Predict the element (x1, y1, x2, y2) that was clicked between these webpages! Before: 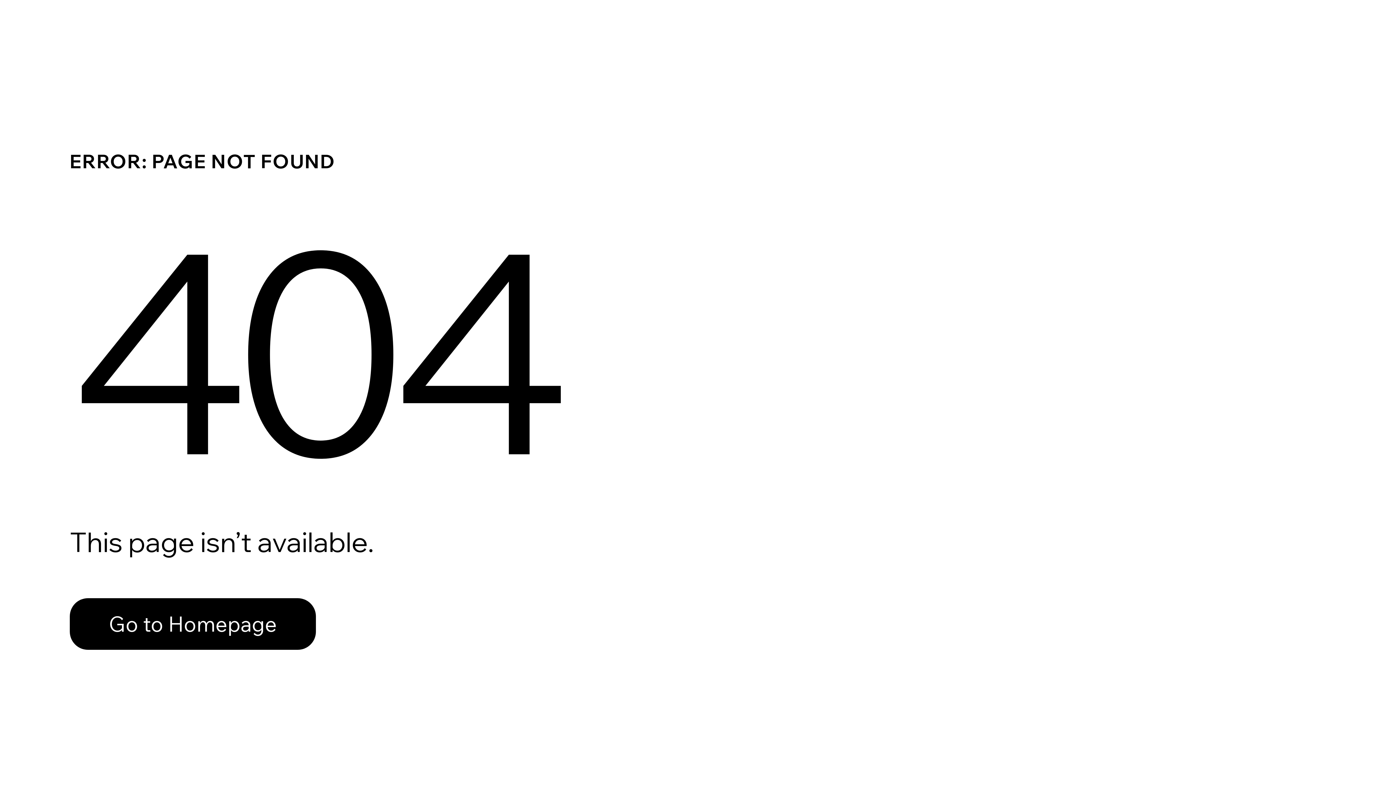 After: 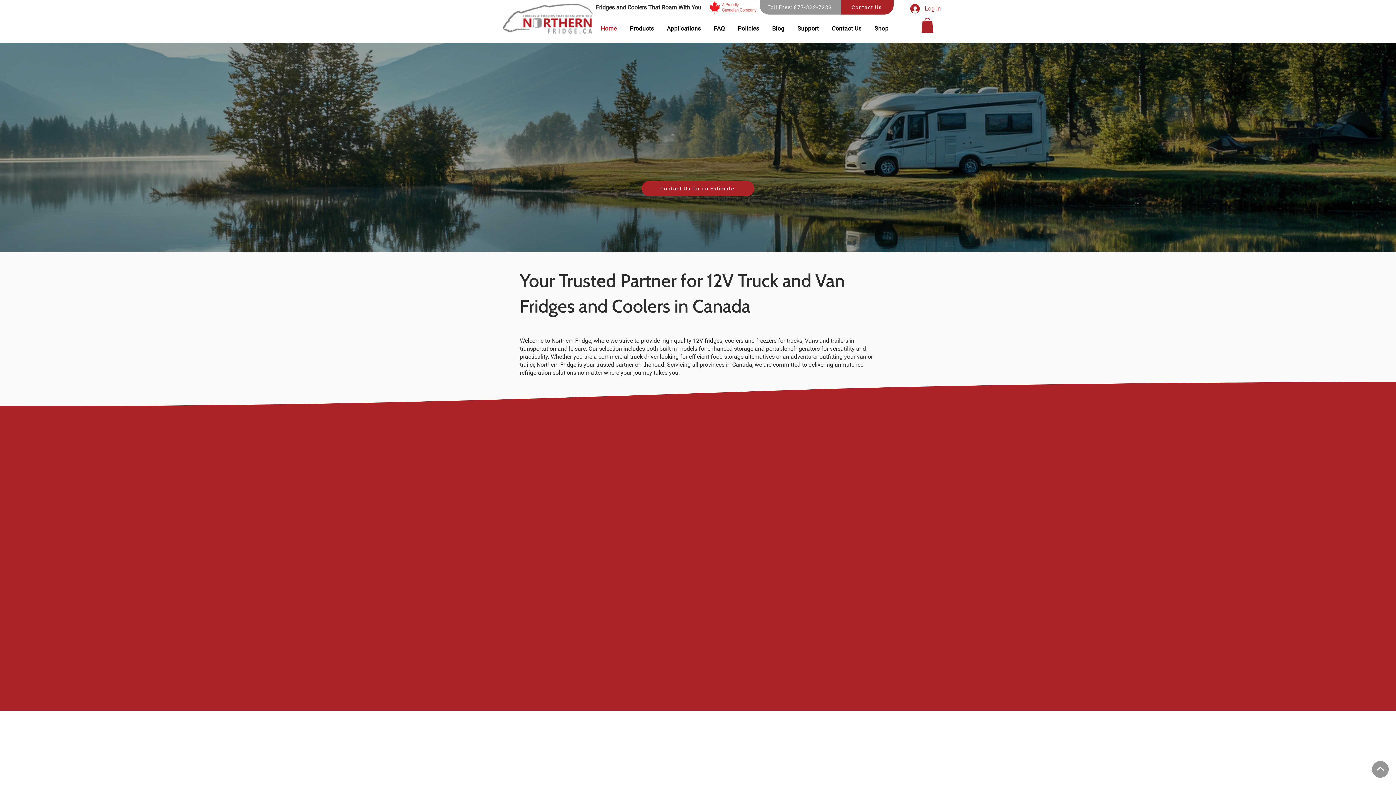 Action: bbox: (69, 582, 768, 659) label: Go to Homepage